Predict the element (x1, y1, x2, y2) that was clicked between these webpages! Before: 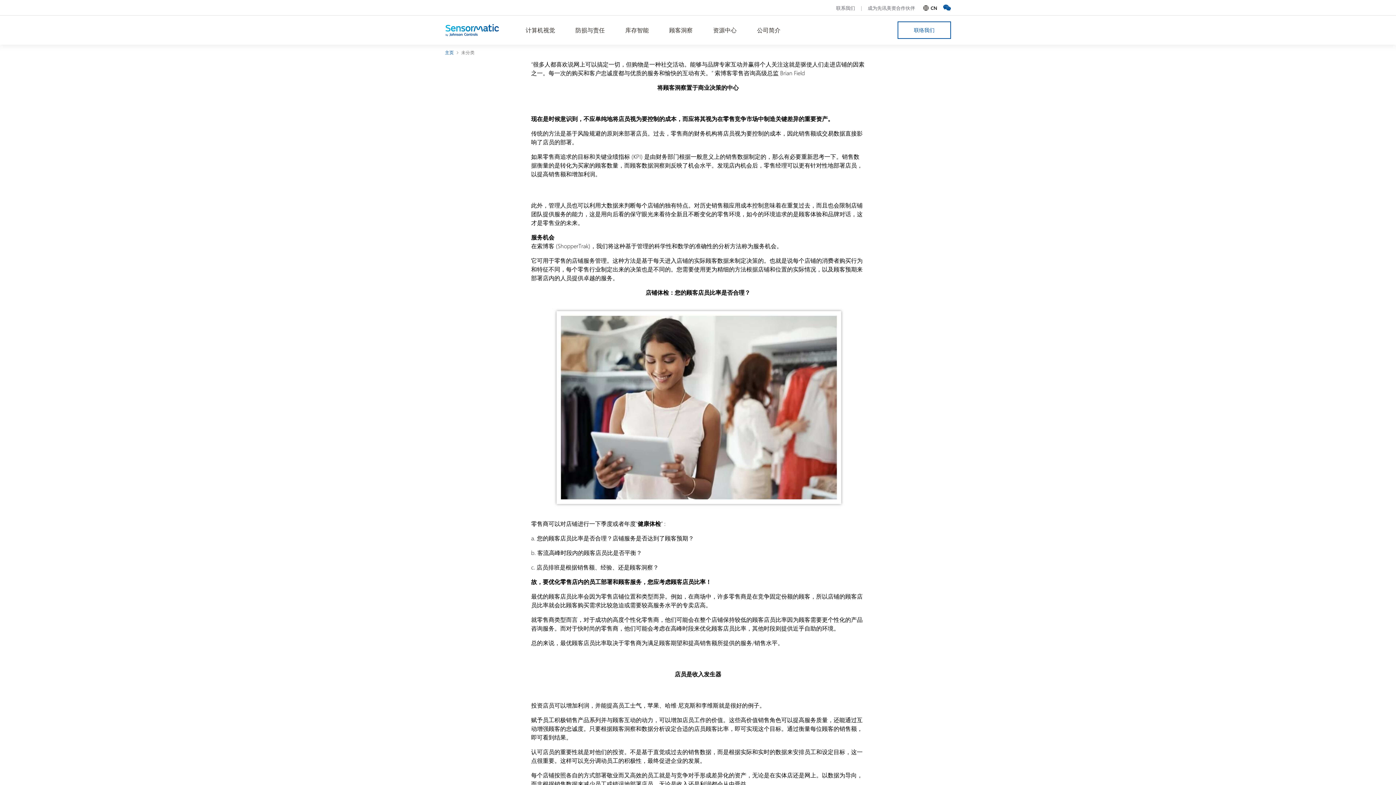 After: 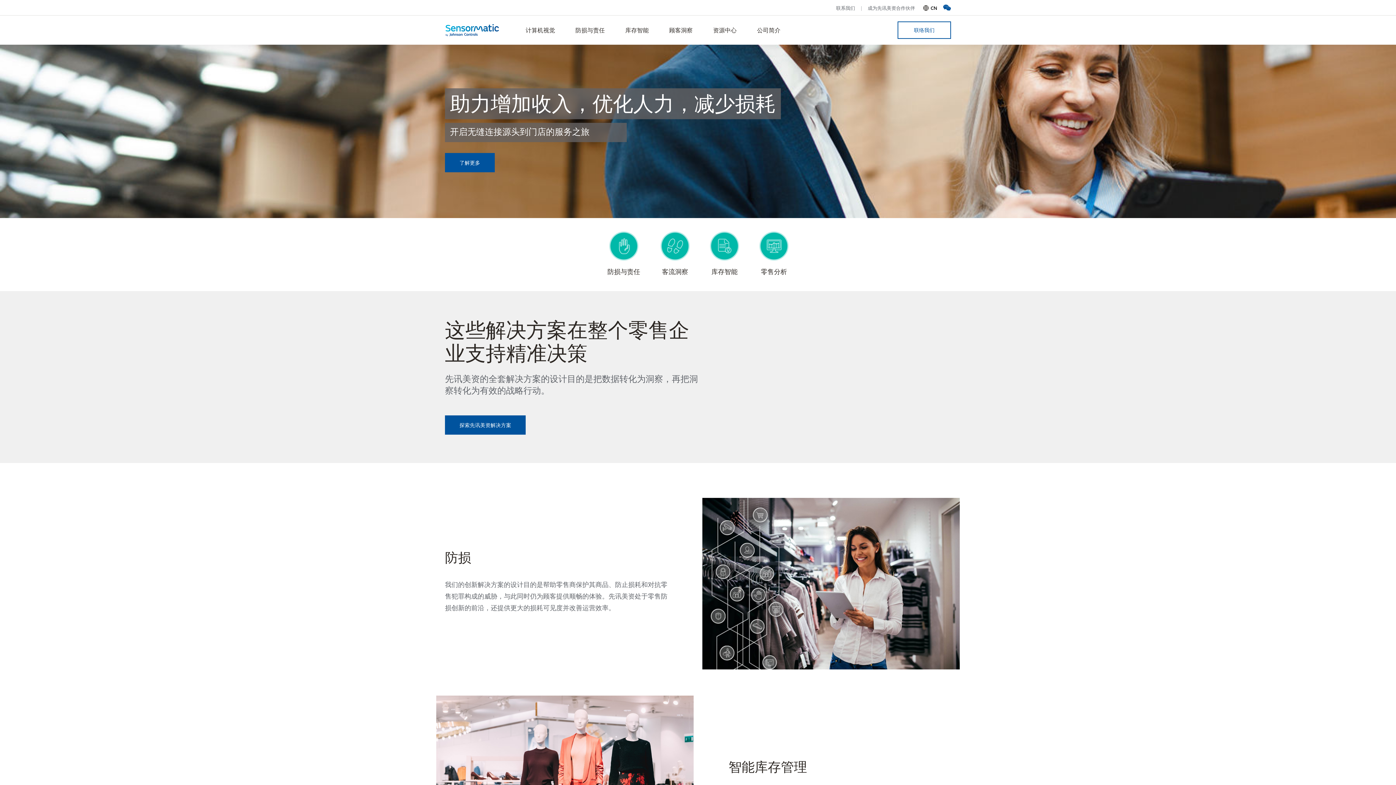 Action: bbox: (445, 23, 499, 36)